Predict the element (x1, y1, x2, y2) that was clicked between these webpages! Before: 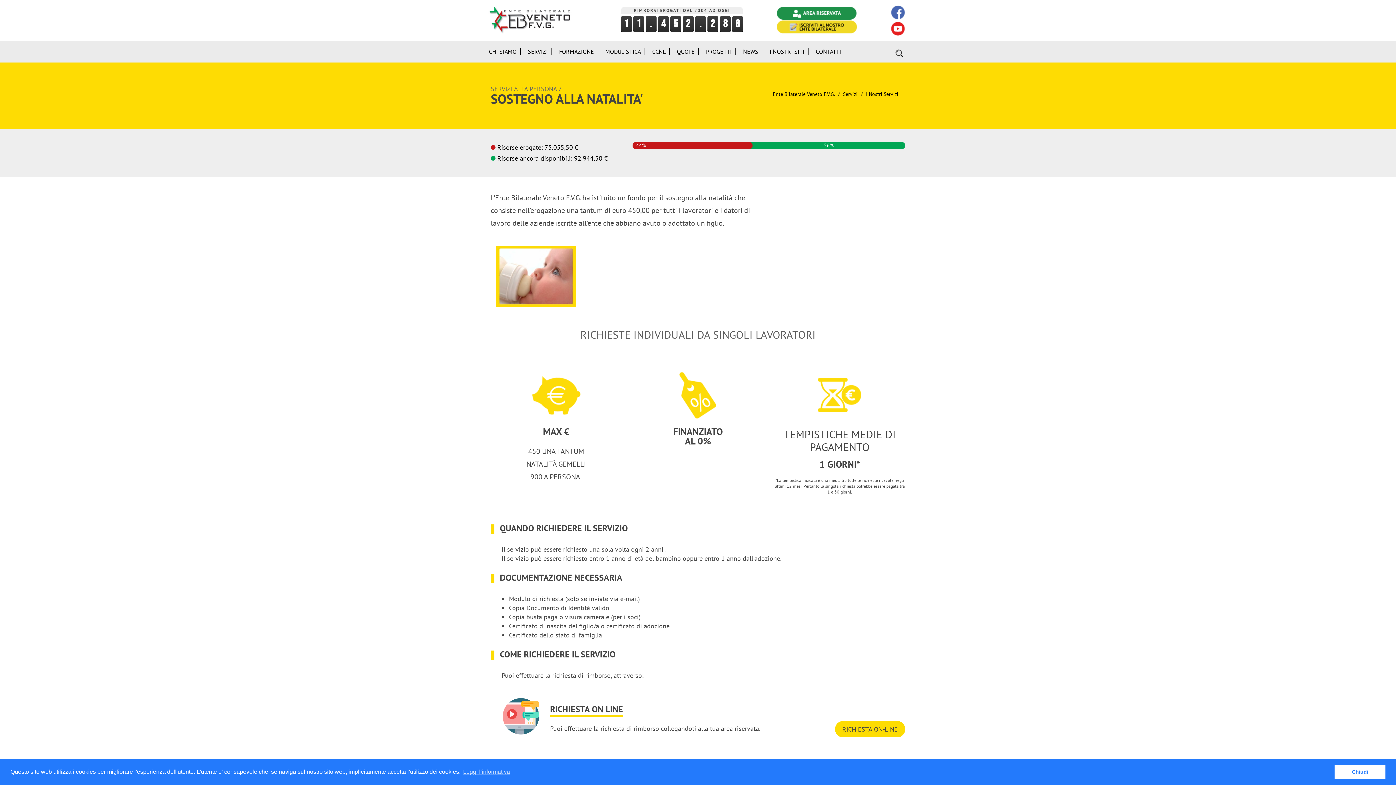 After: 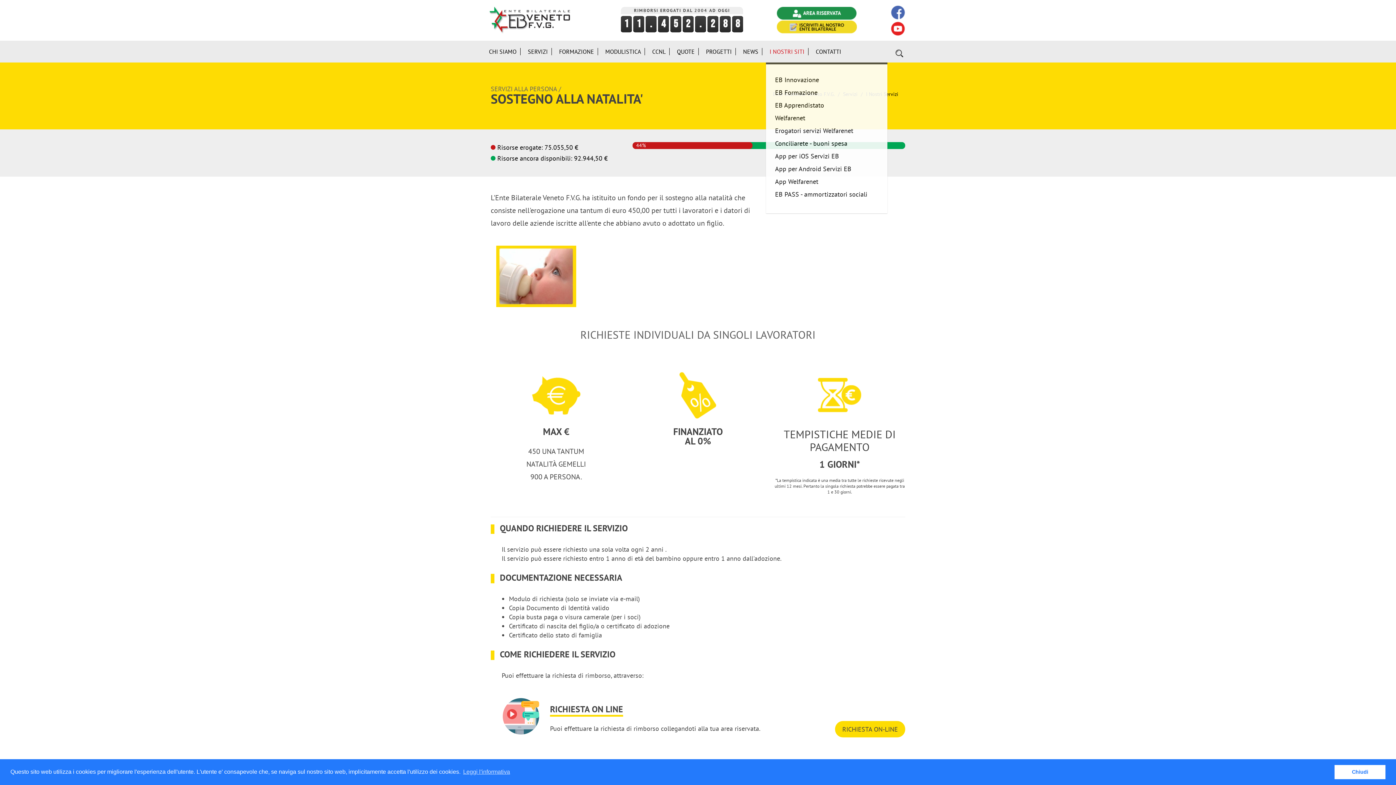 Action: label: I NOSTRI SITI bbox: (766, 40, 812, 62)